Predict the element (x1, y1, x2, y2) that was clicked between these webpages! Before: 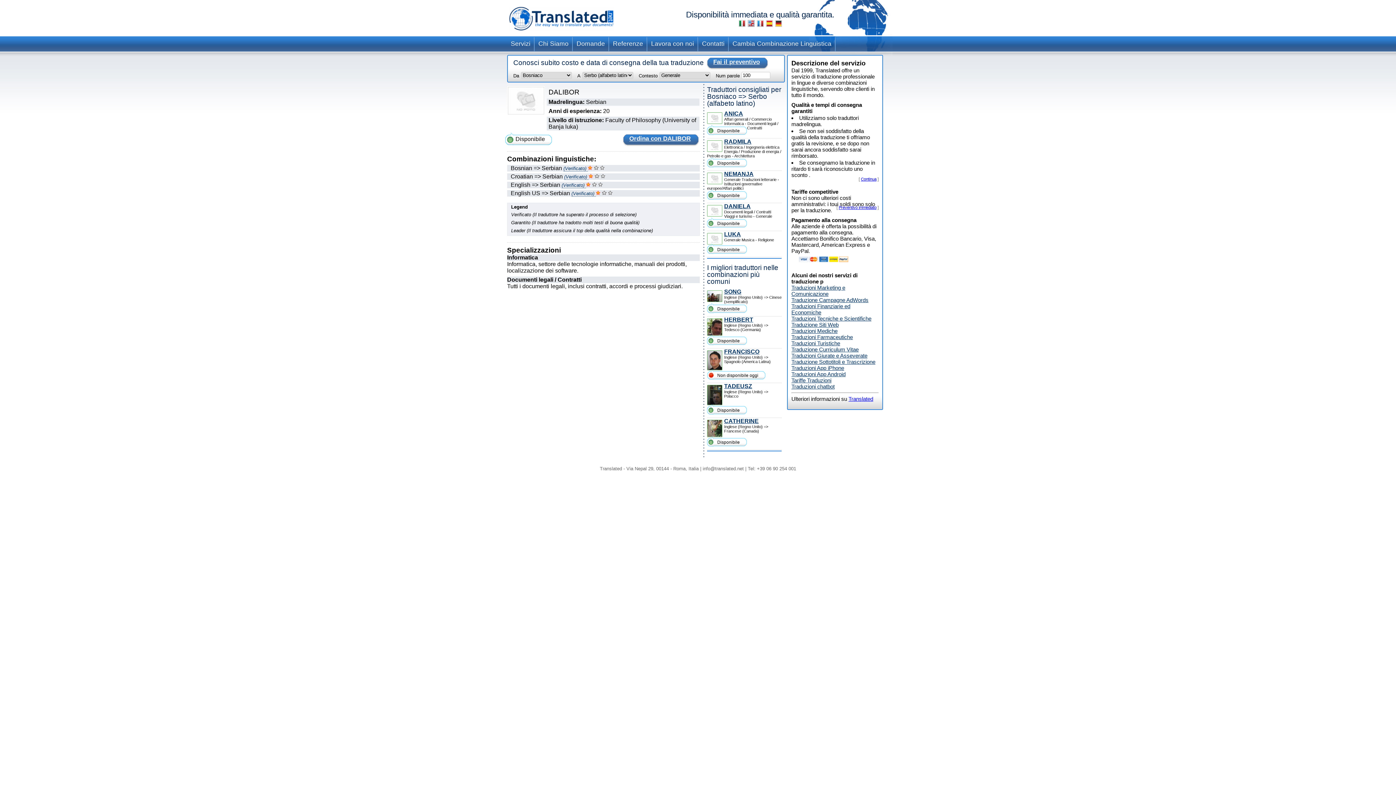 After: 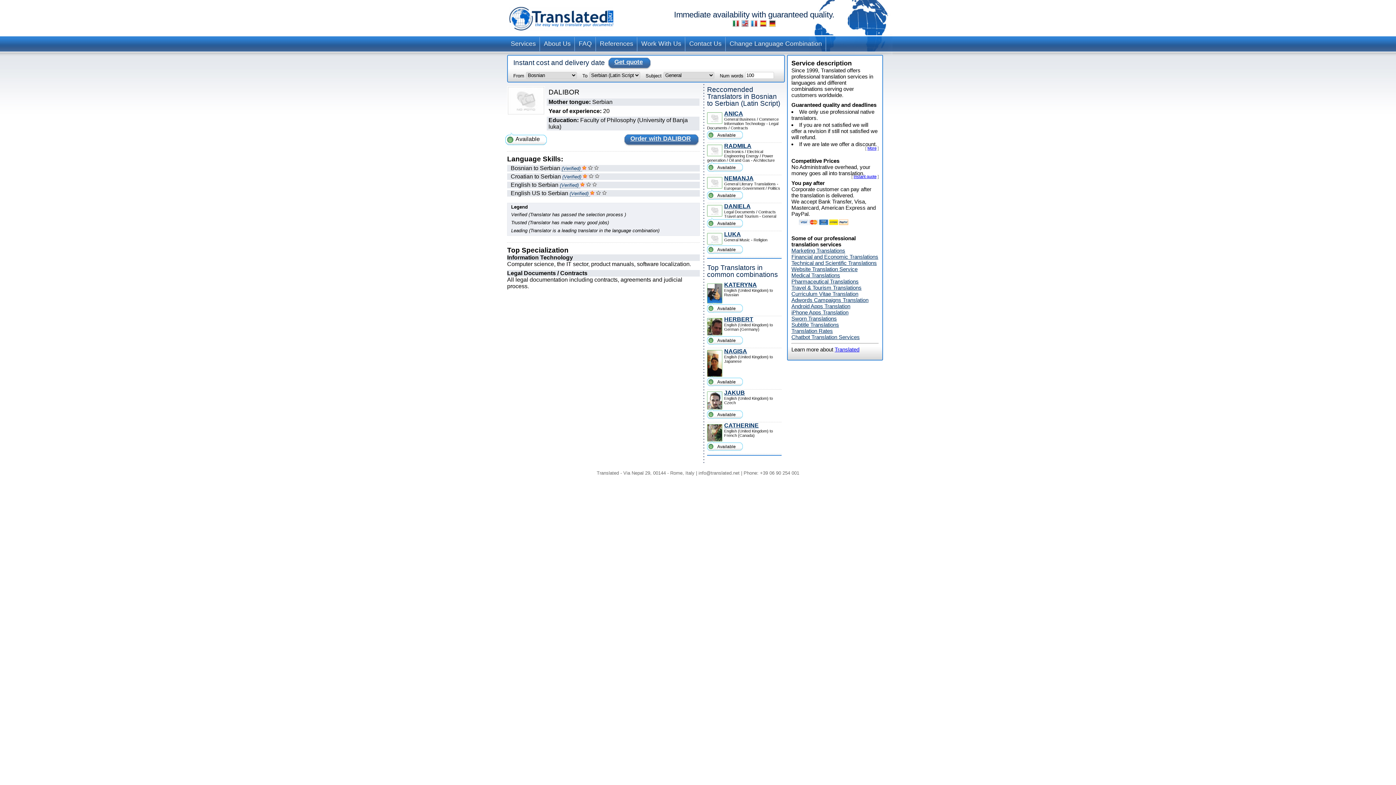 Action: bbox: (747, 19, 754, 28)